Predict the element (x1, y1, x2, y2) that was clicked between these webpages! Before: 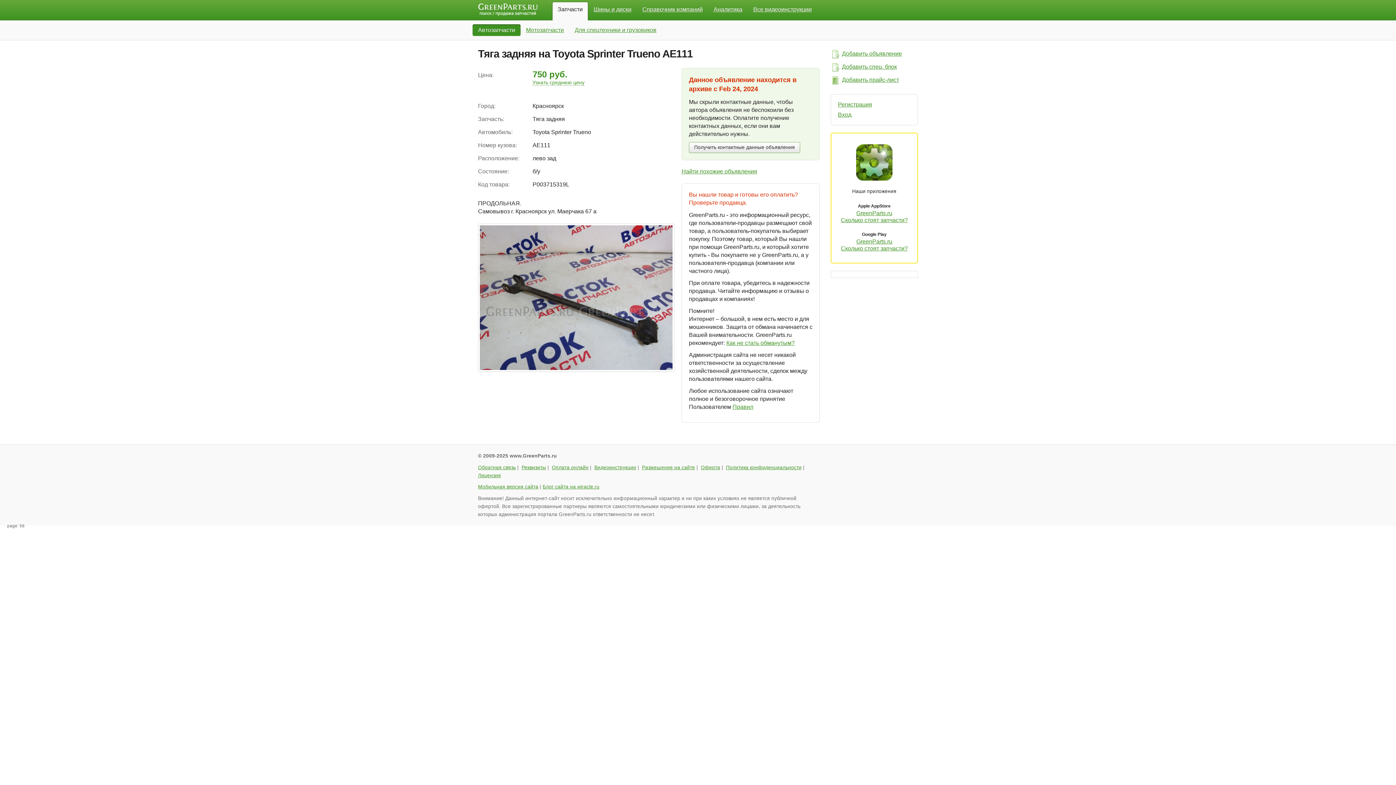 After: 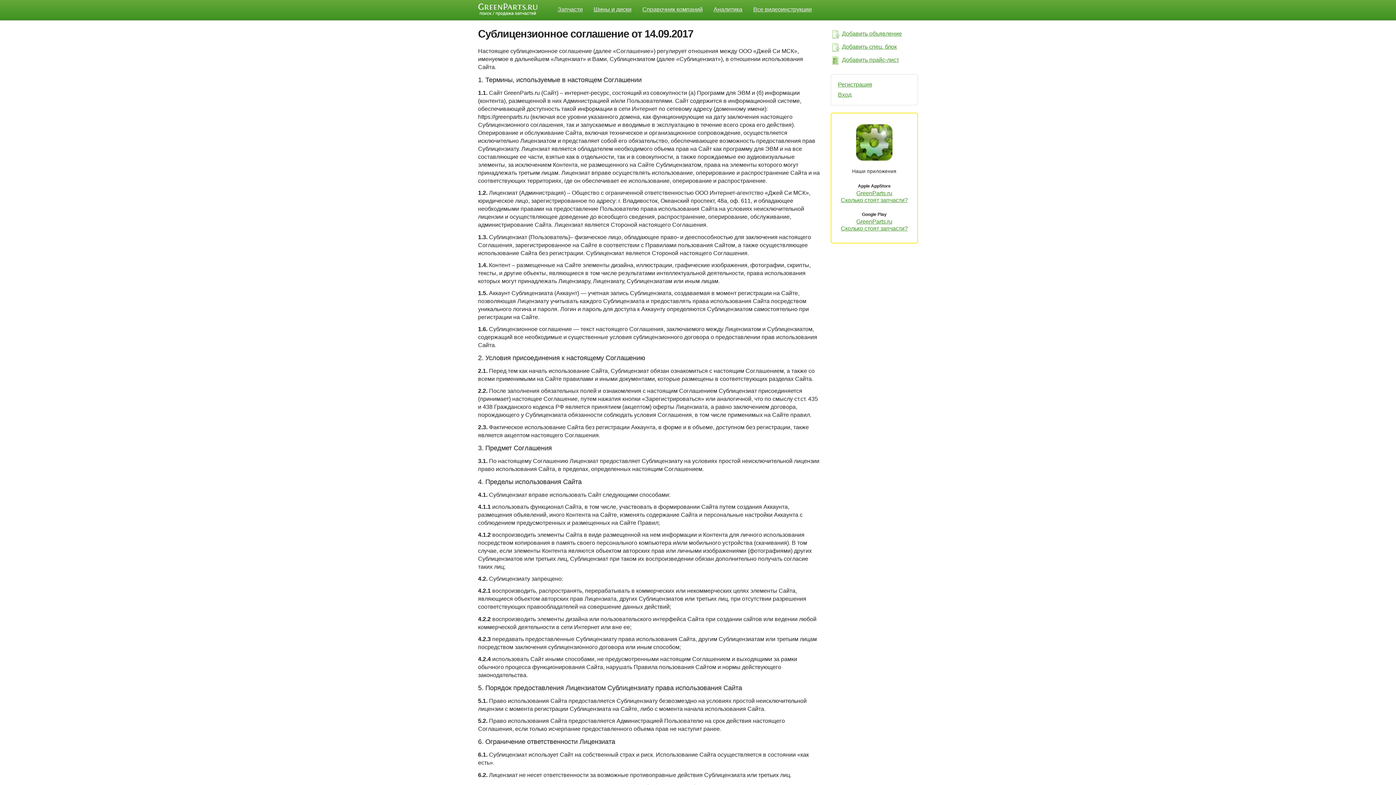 Action: bbox: (478, 472, 501, 478) label: Лицензия